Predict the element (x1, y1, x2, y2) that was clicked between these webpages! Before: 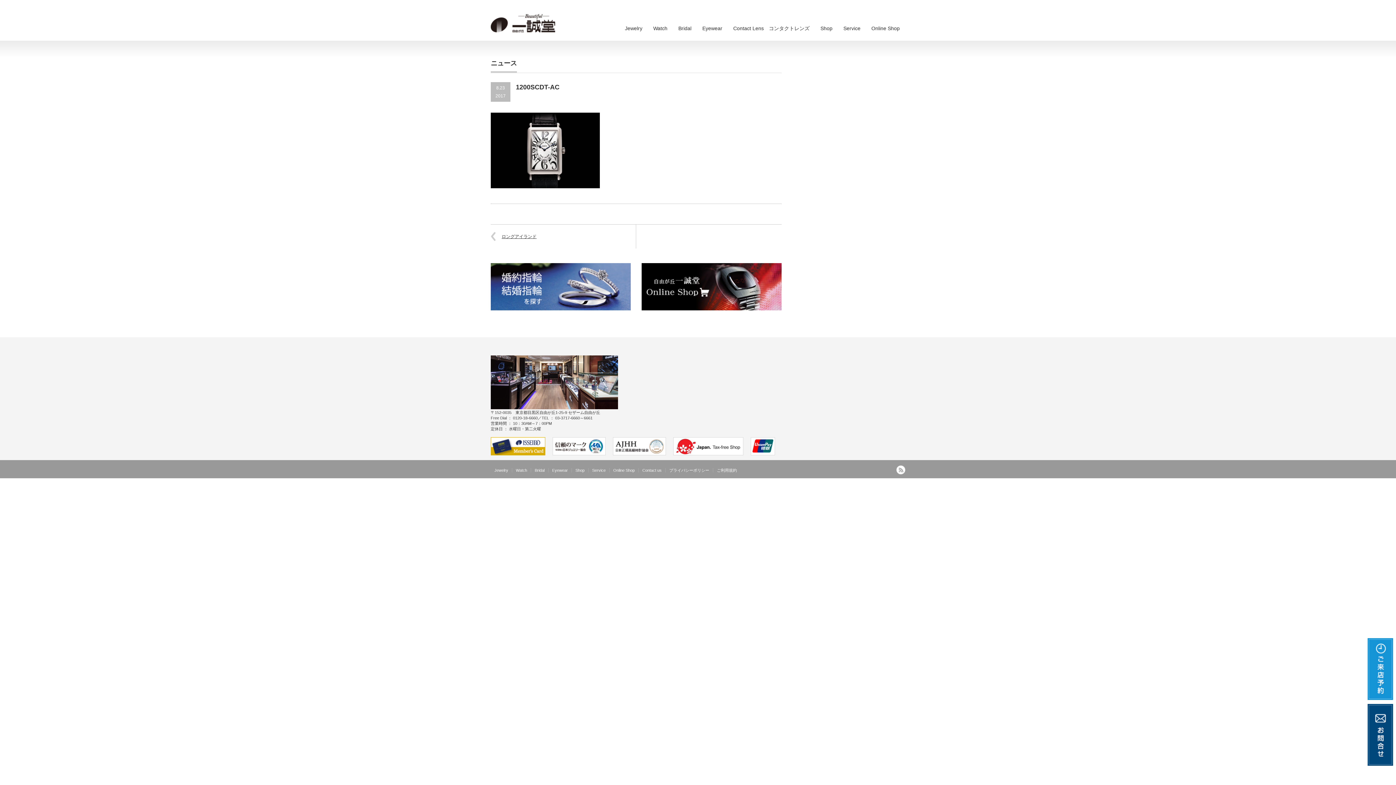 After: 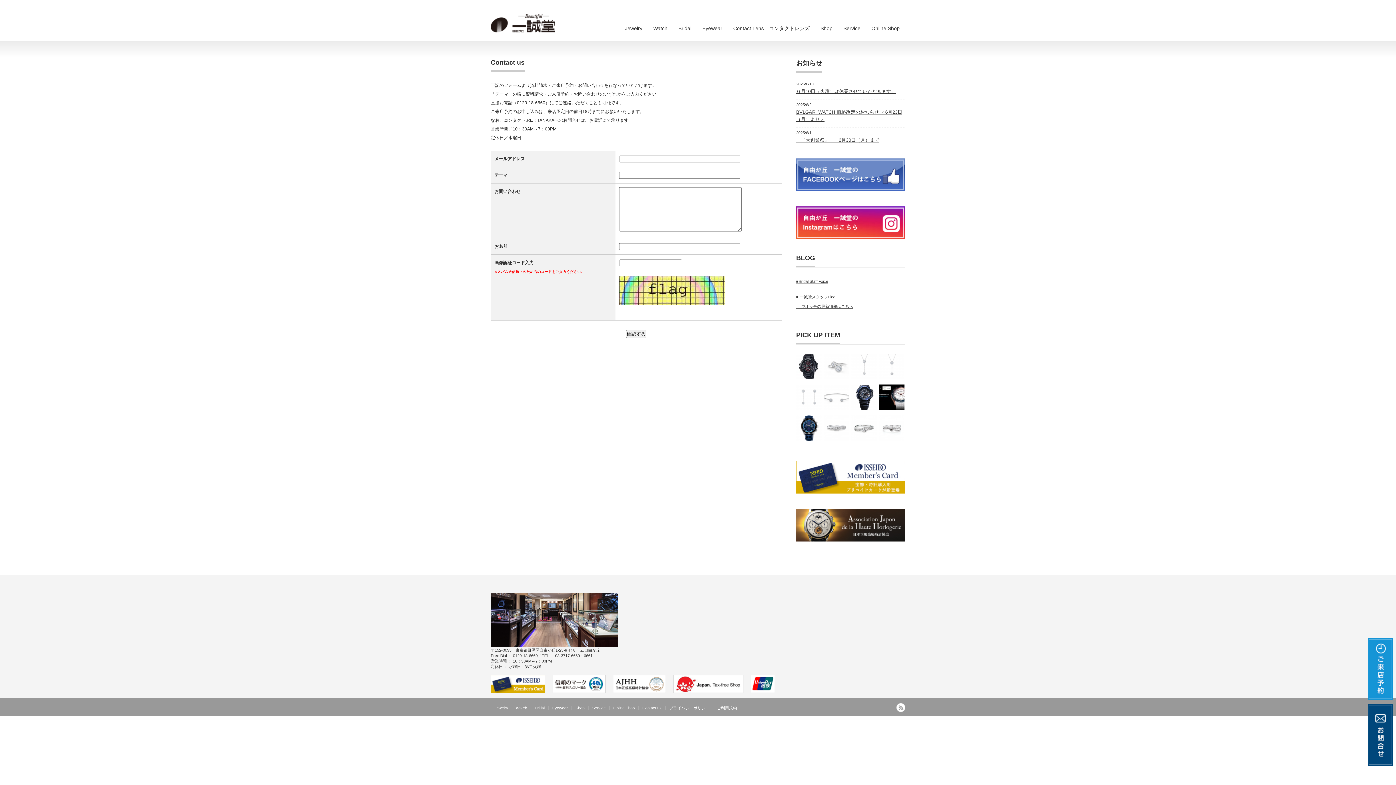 Action: bbox: (1368, 762, 1393, 767)